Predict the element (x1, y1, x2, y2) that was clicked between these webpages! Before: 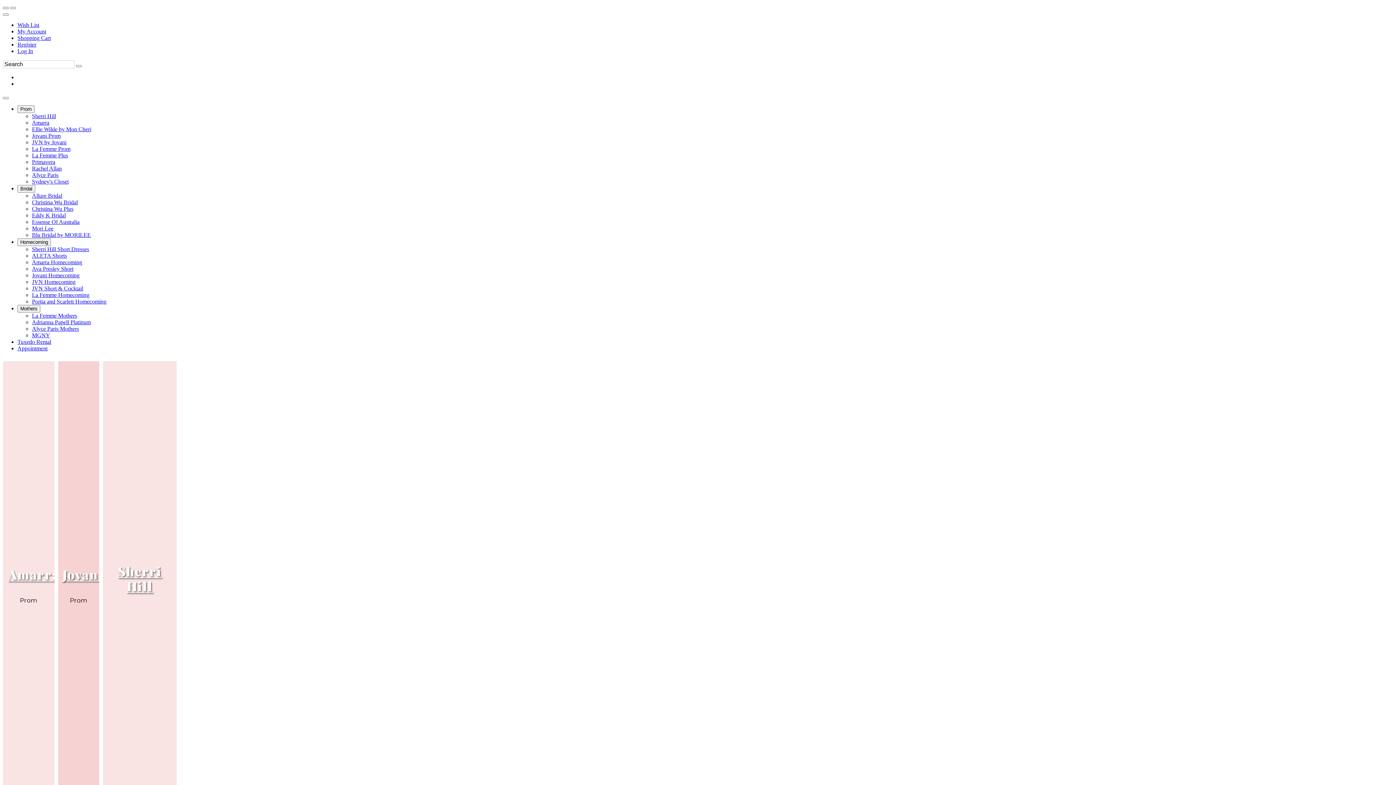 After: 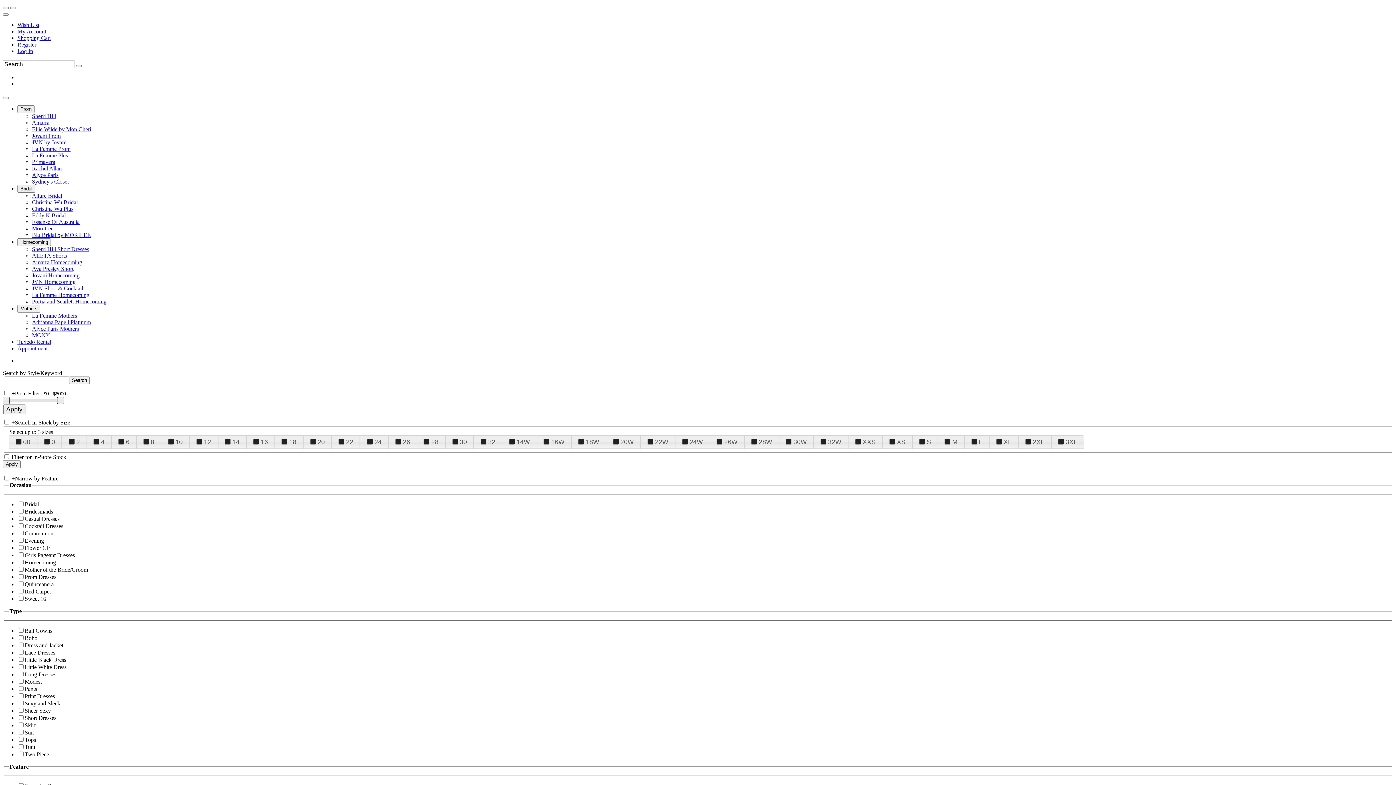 Action: label: Log In bbox: (17, 48, 33, 54)